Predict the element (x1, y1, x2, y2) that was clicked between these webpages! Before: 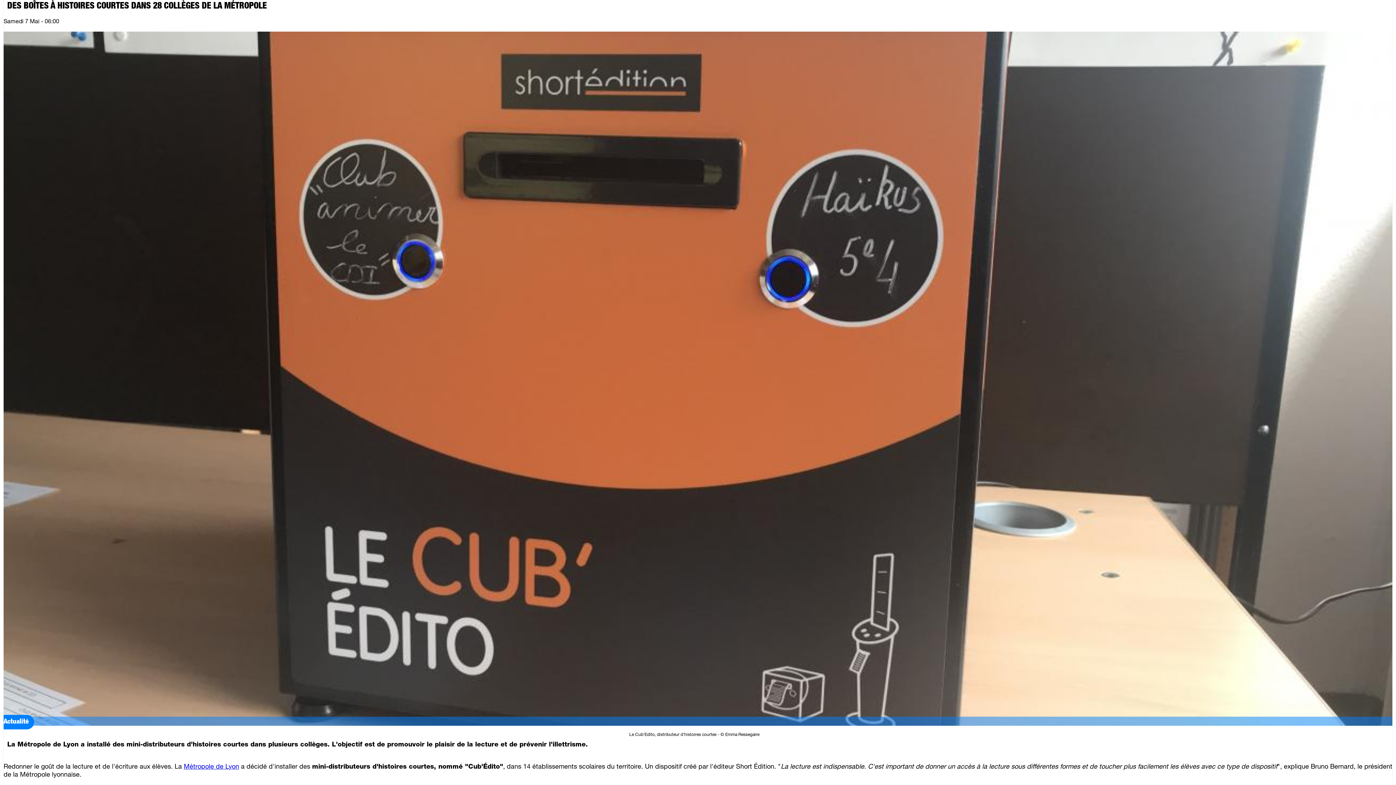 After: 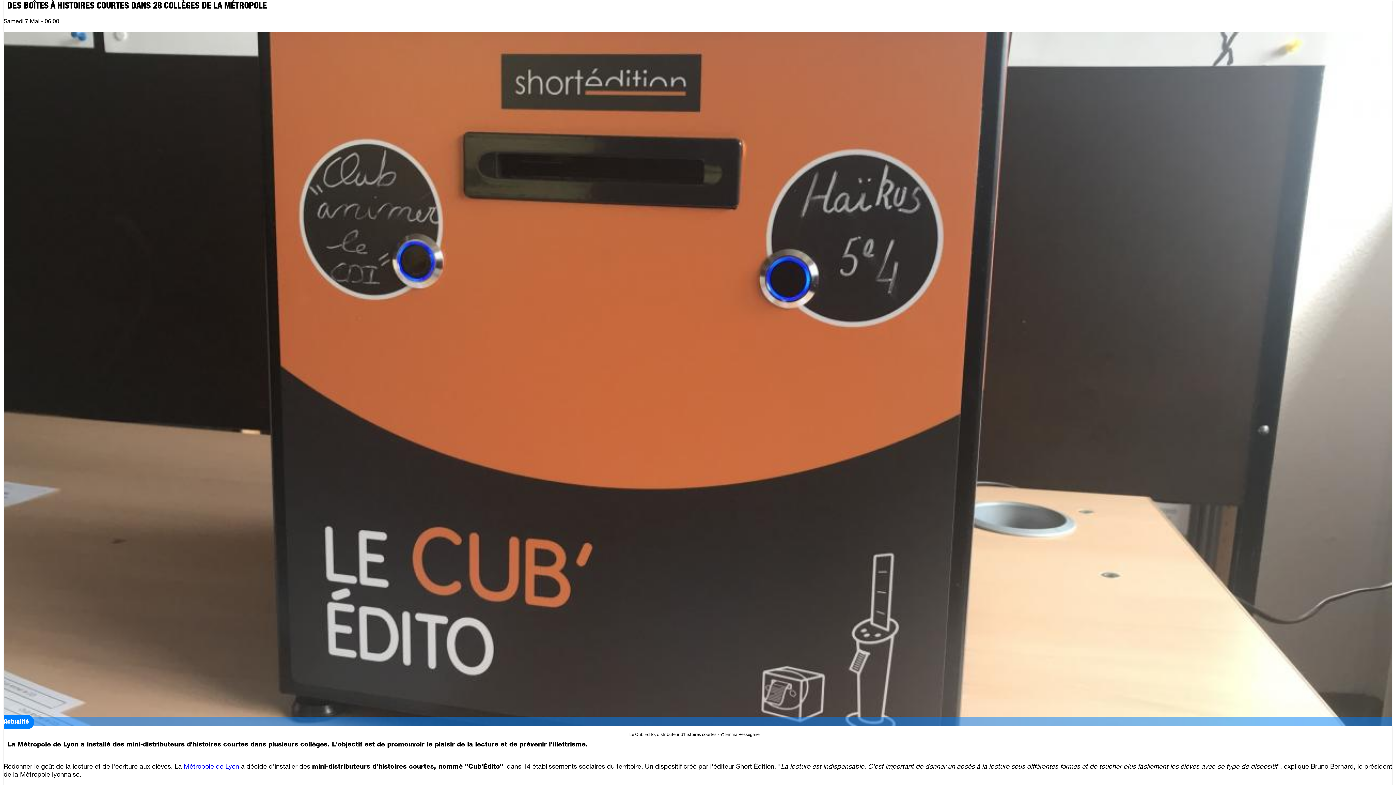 Action: label: Métropole de Lyon bbox: (183, 764, 239, 770)